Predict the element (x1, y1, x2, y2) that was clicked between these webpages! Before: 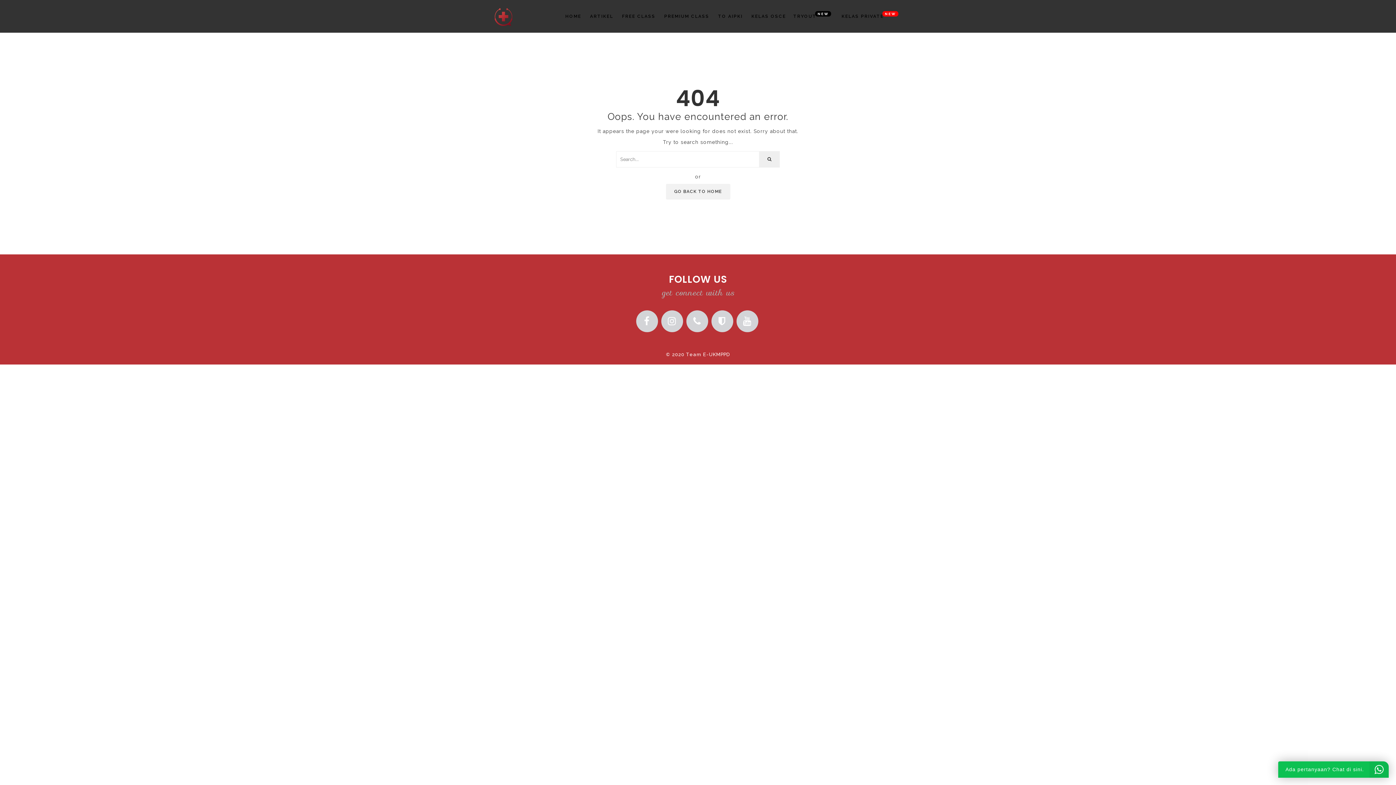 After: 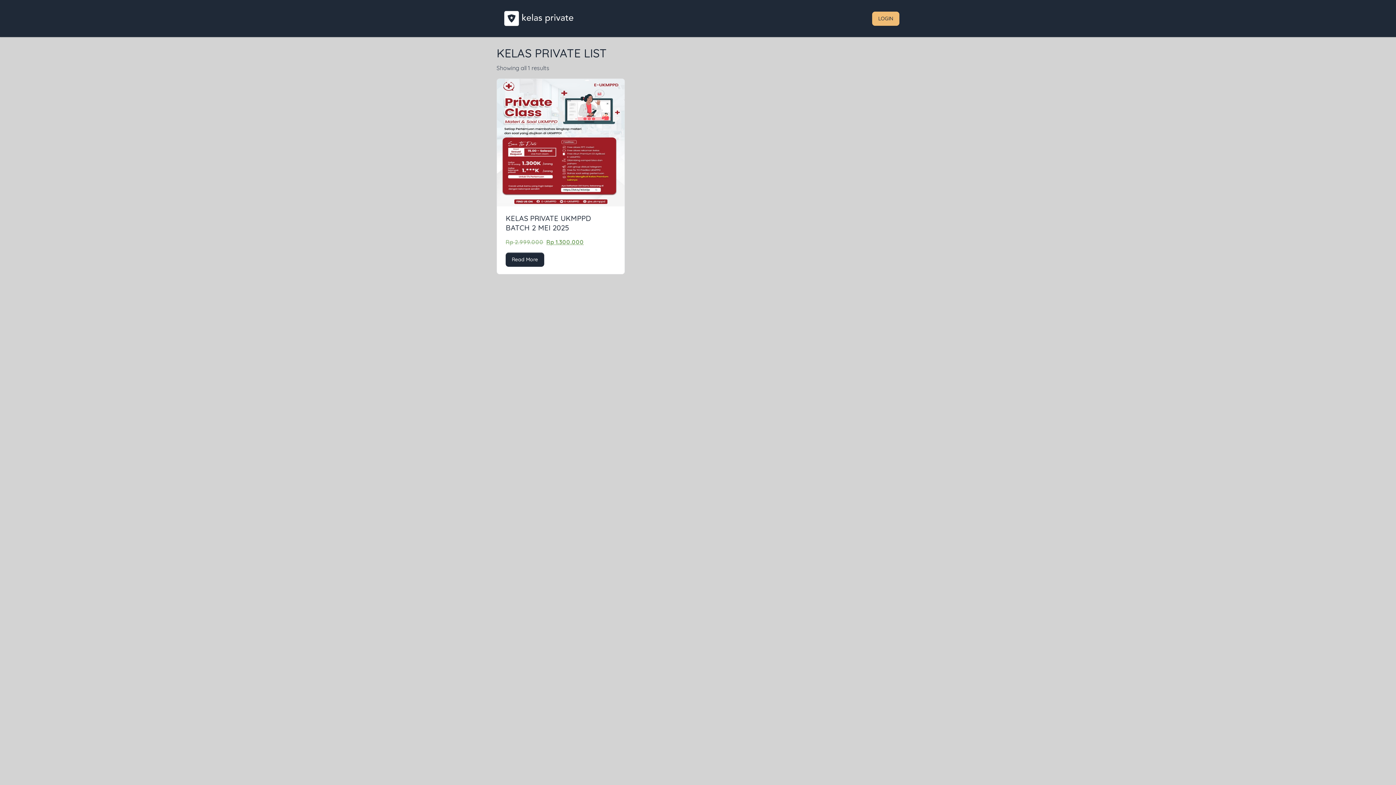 Action: bbox: (838, 0, 905, 32) label: KELAS PRIVATE NEW